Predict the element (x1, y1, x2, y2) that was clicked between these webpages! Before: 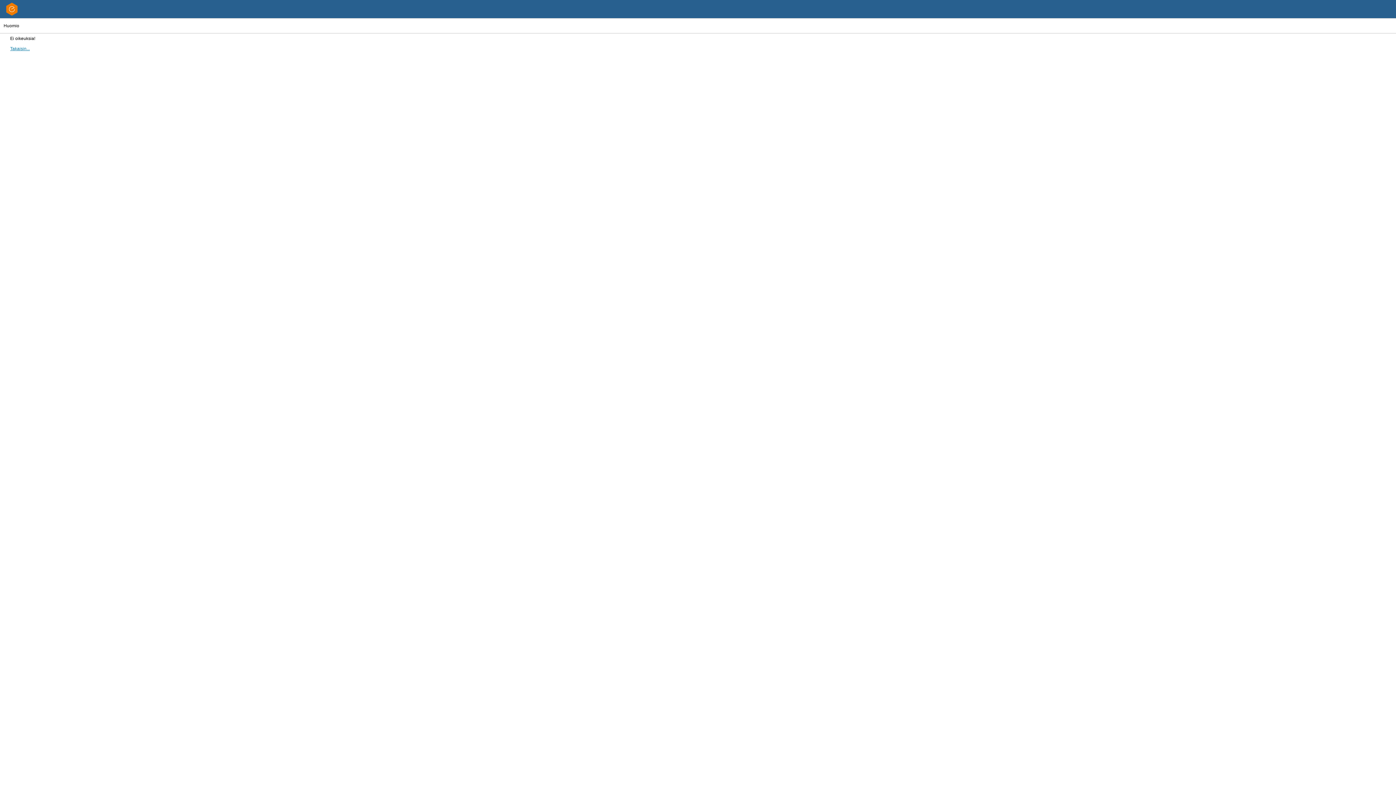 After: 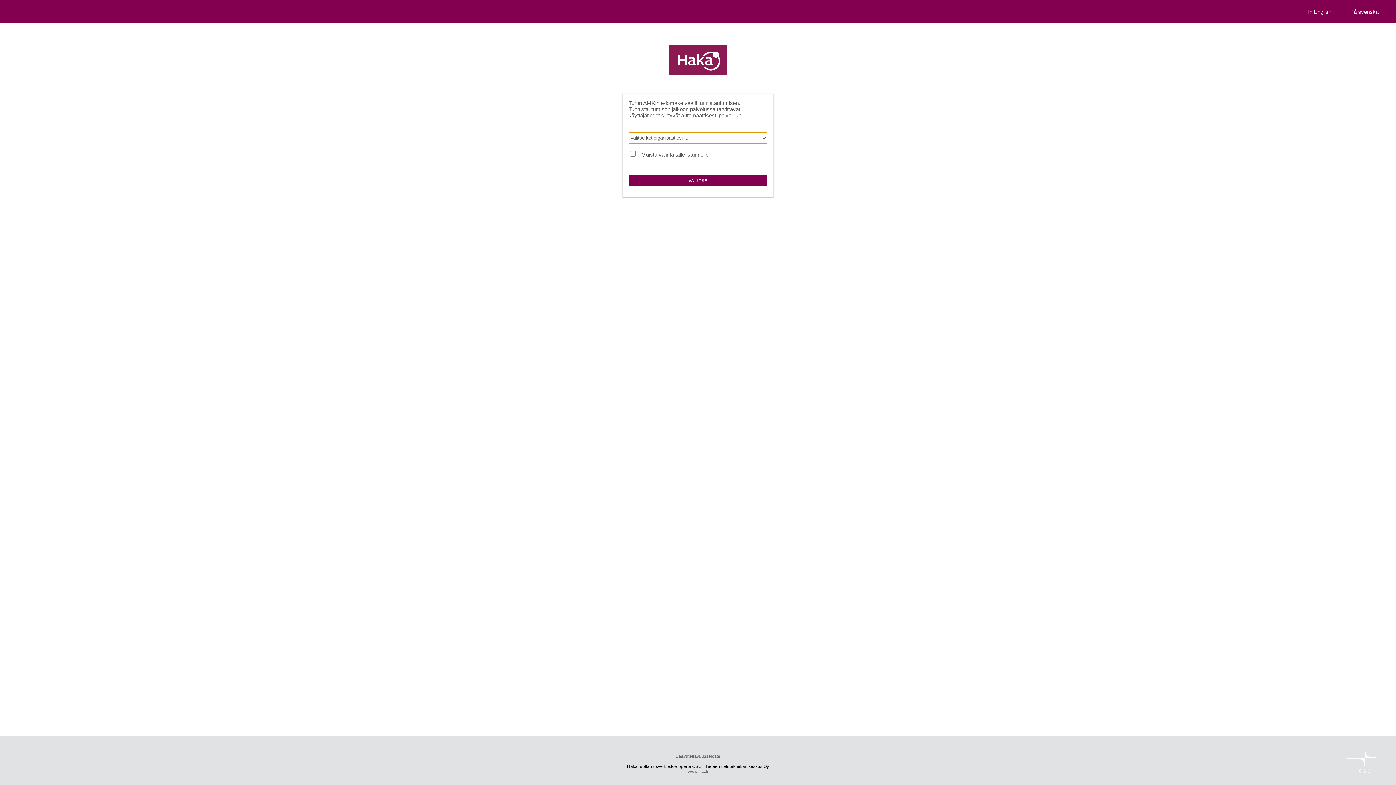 Action: bbox: (5, 0, 25, 18)